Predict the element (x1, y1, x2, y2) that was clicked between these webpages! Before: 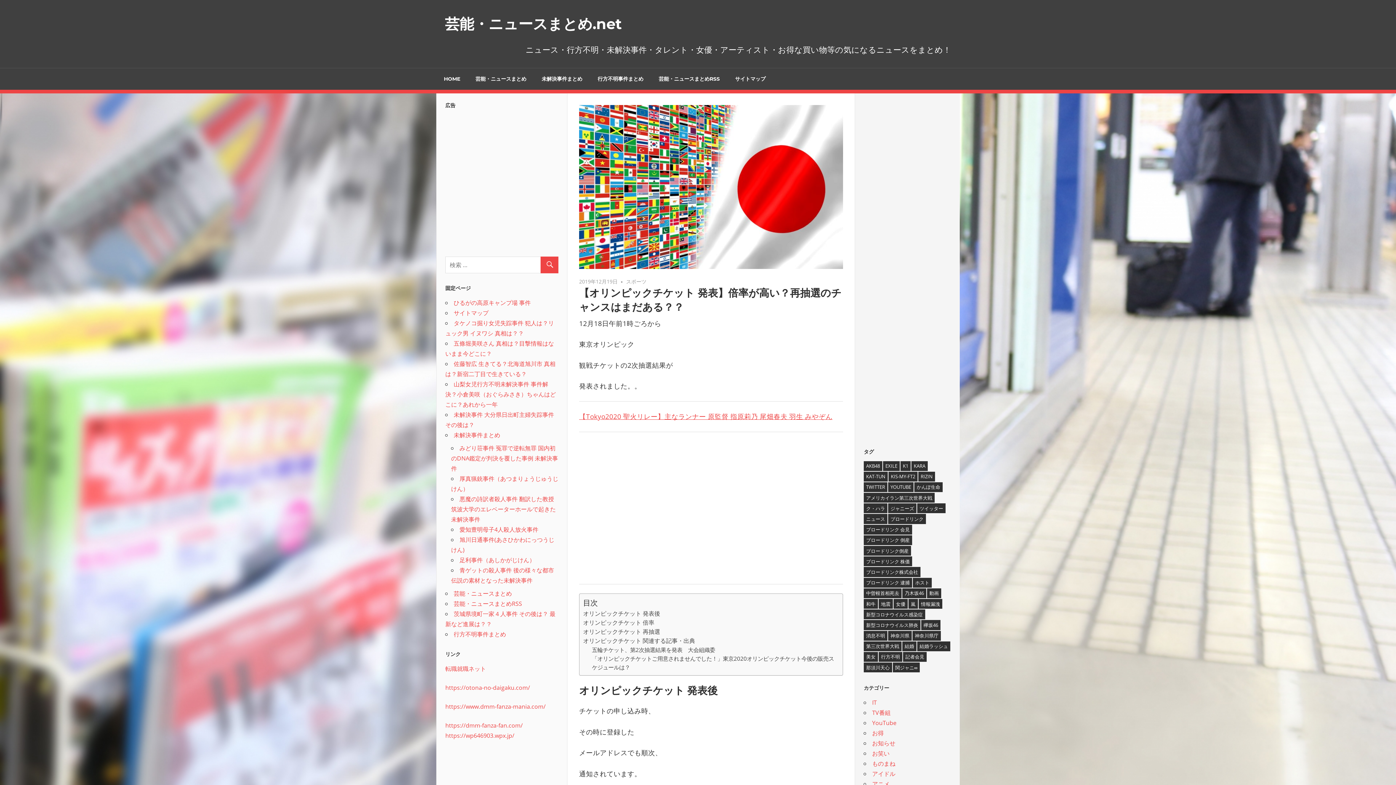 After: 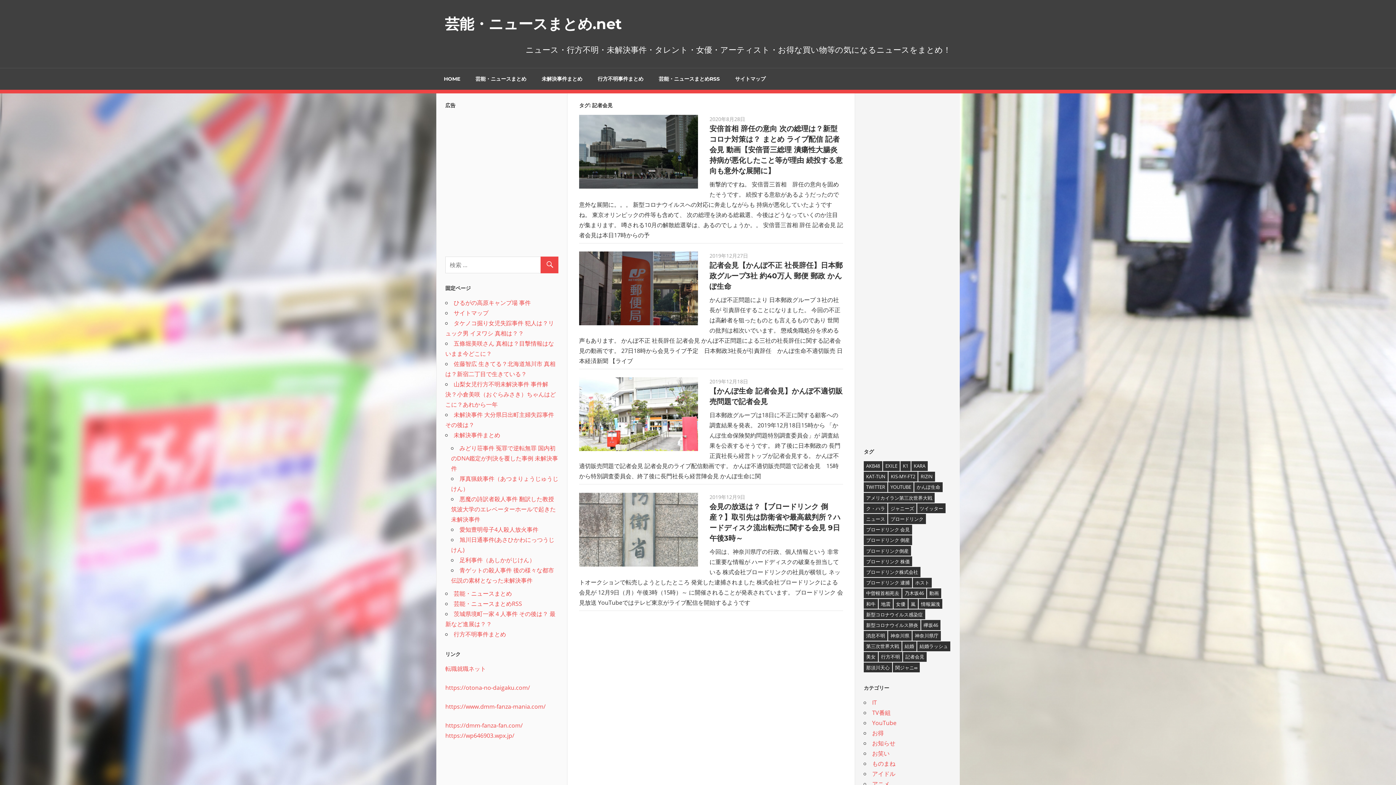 Action: label: 記者会見 (4個の項目) bbox: (903, 652, 926, 662)